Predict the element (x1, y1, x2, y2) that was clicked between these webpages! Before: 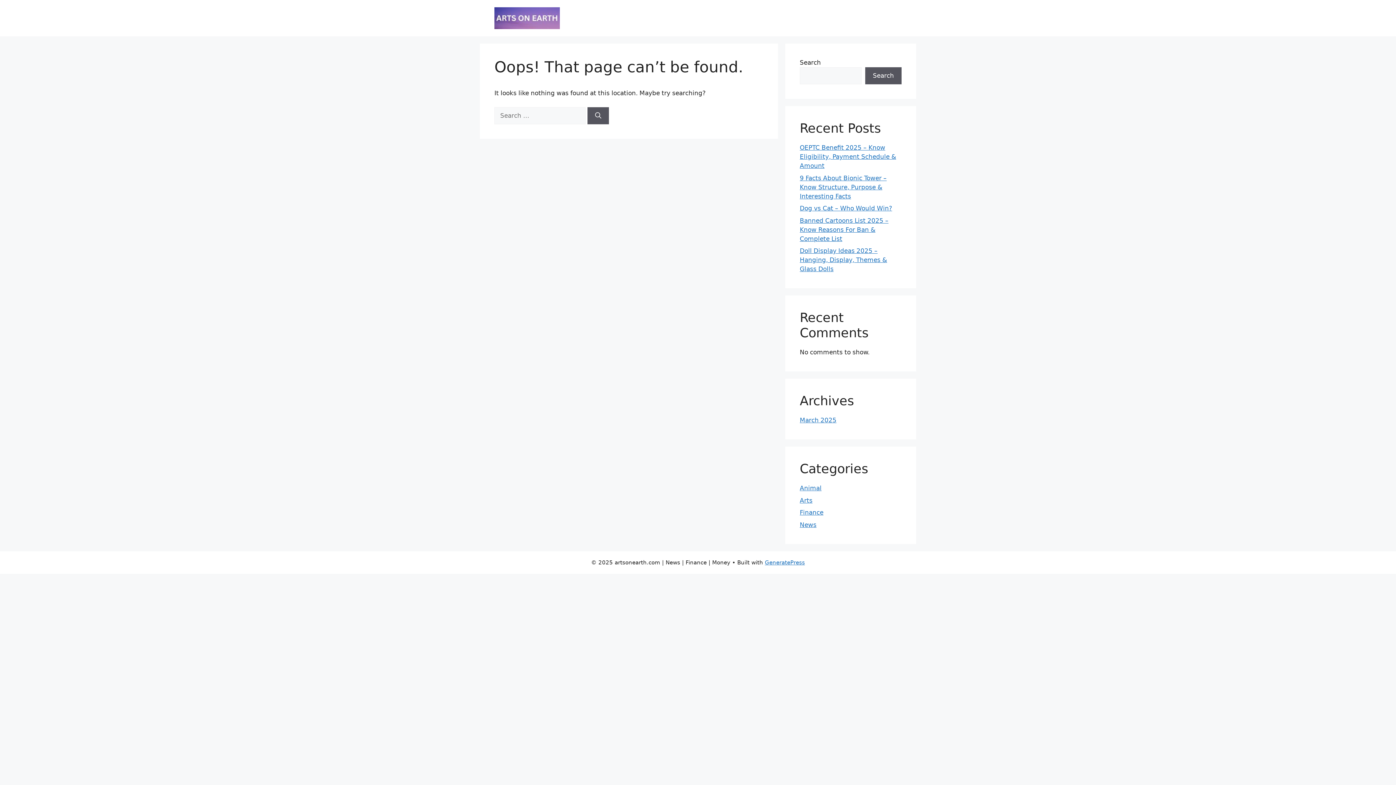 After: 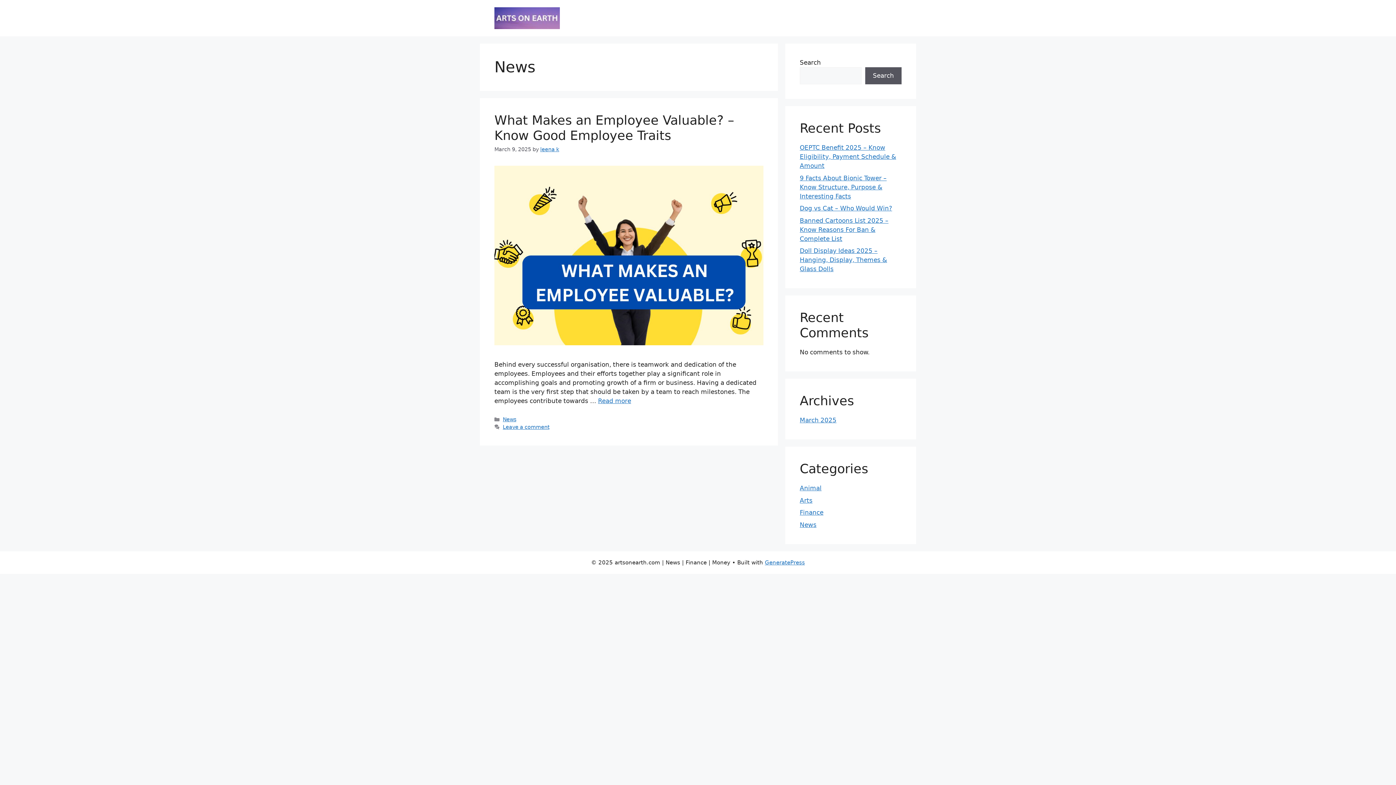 Action: label: News bbox: (800, 521, 816, 528)